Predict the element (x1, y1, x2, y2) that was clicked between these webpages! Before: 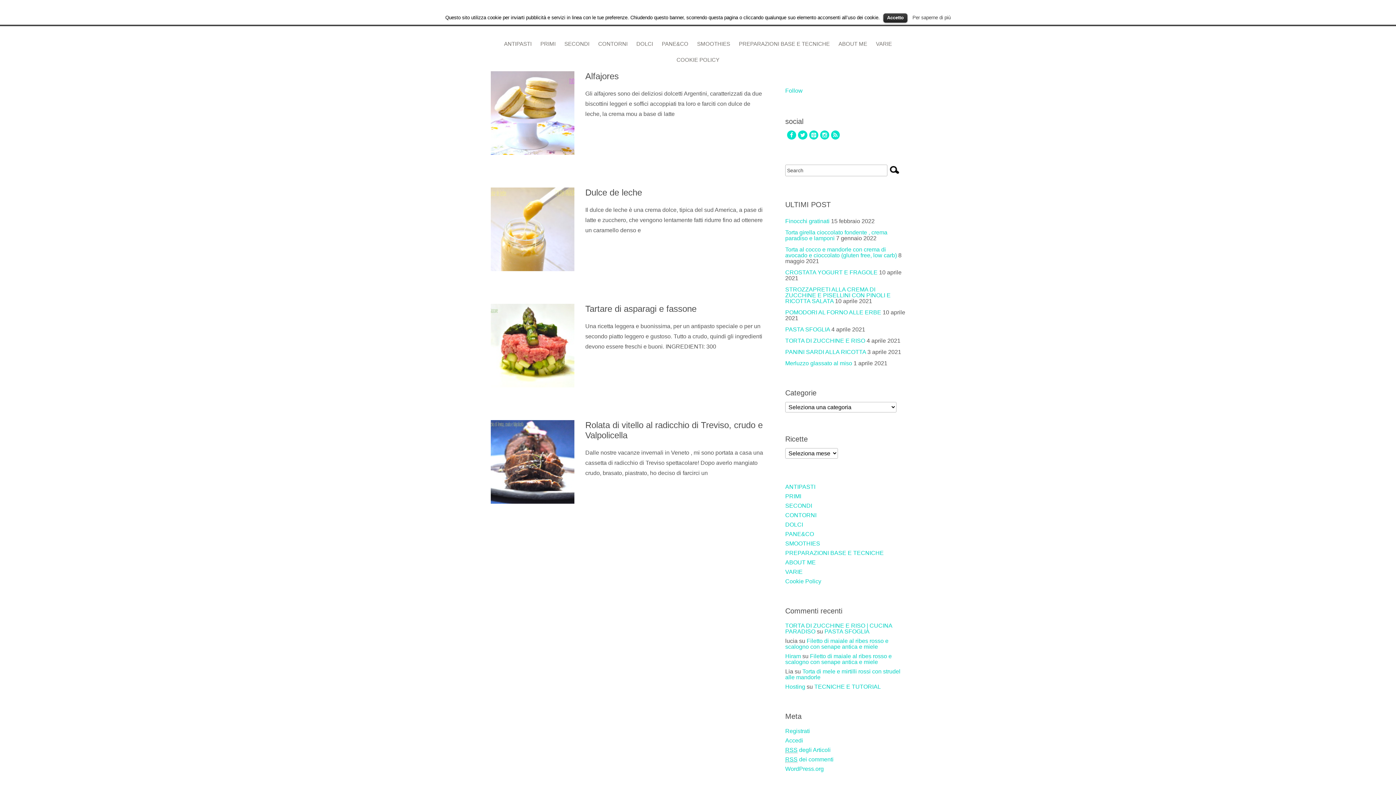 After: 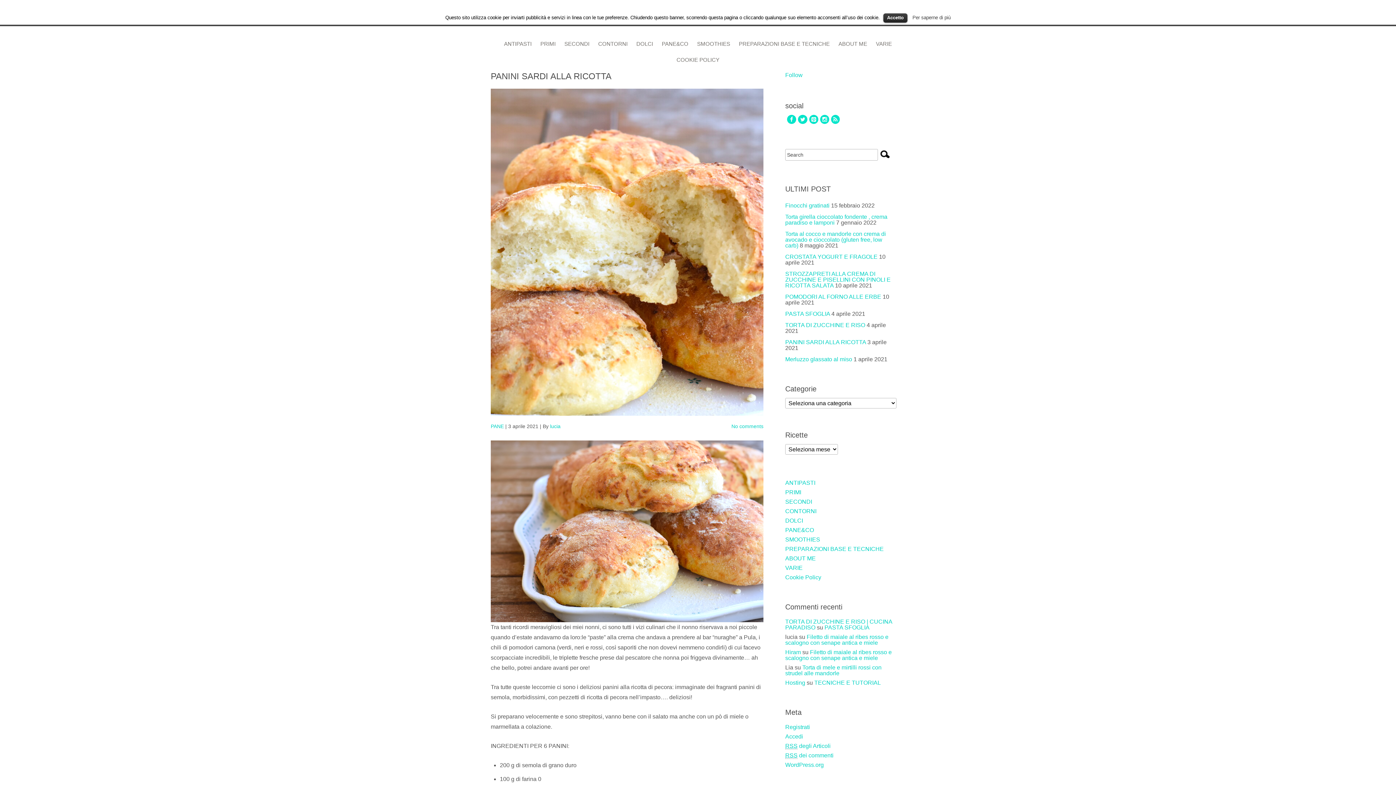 Action: label: PANINI SARDI ALLA RICOTTA bbox: (785, 349, 866, 355)